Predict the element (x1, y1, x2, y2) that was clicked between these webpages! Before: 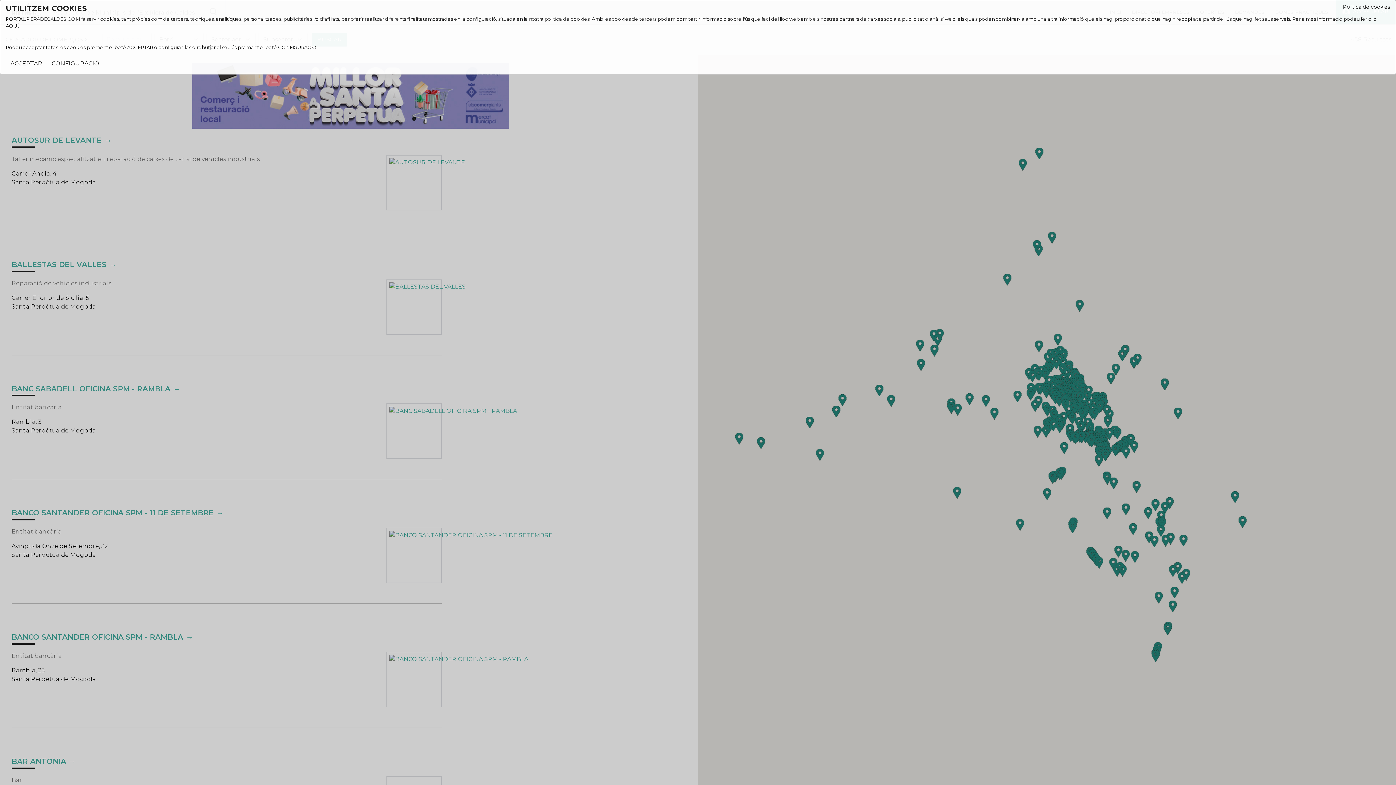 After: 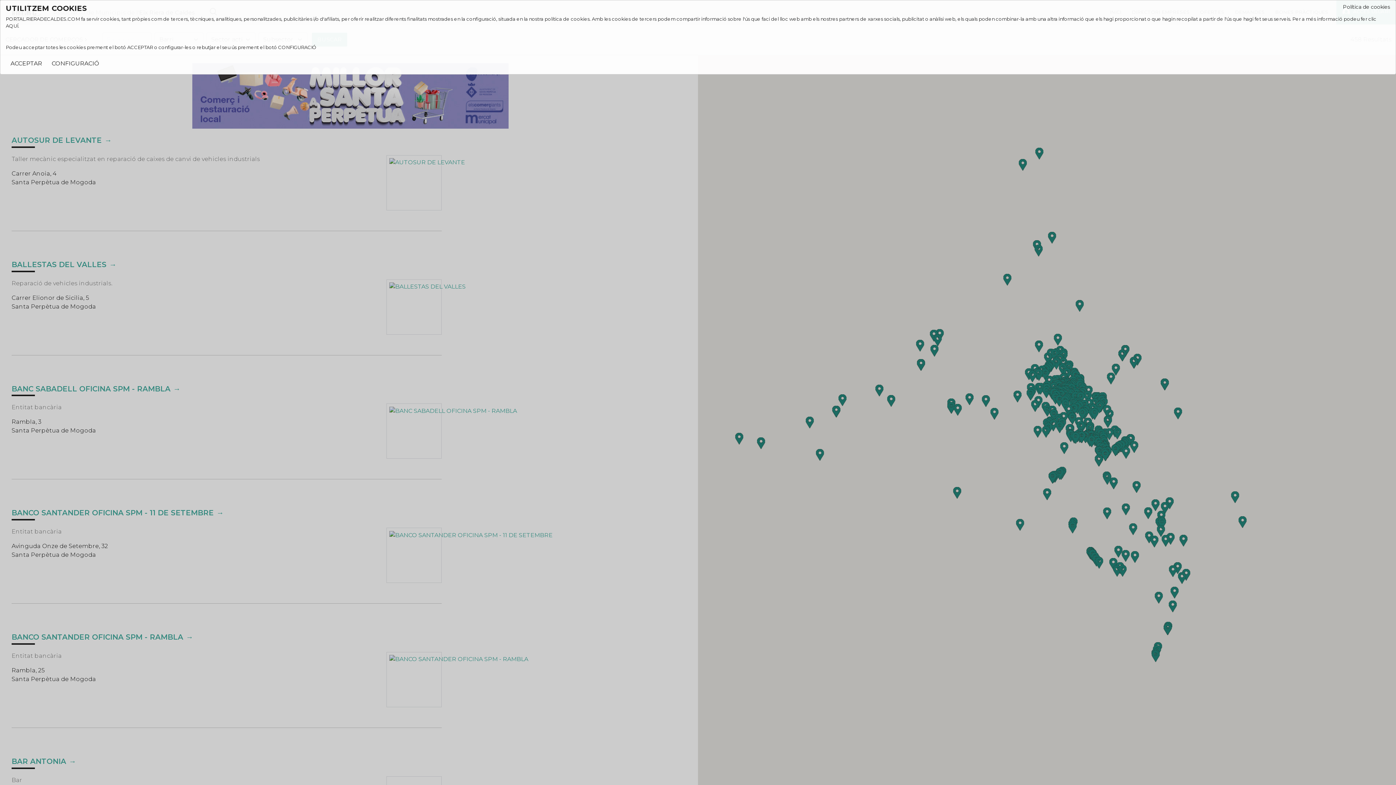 Action: label: Política de cookies bbox: (1343, 2, 1390, 11)